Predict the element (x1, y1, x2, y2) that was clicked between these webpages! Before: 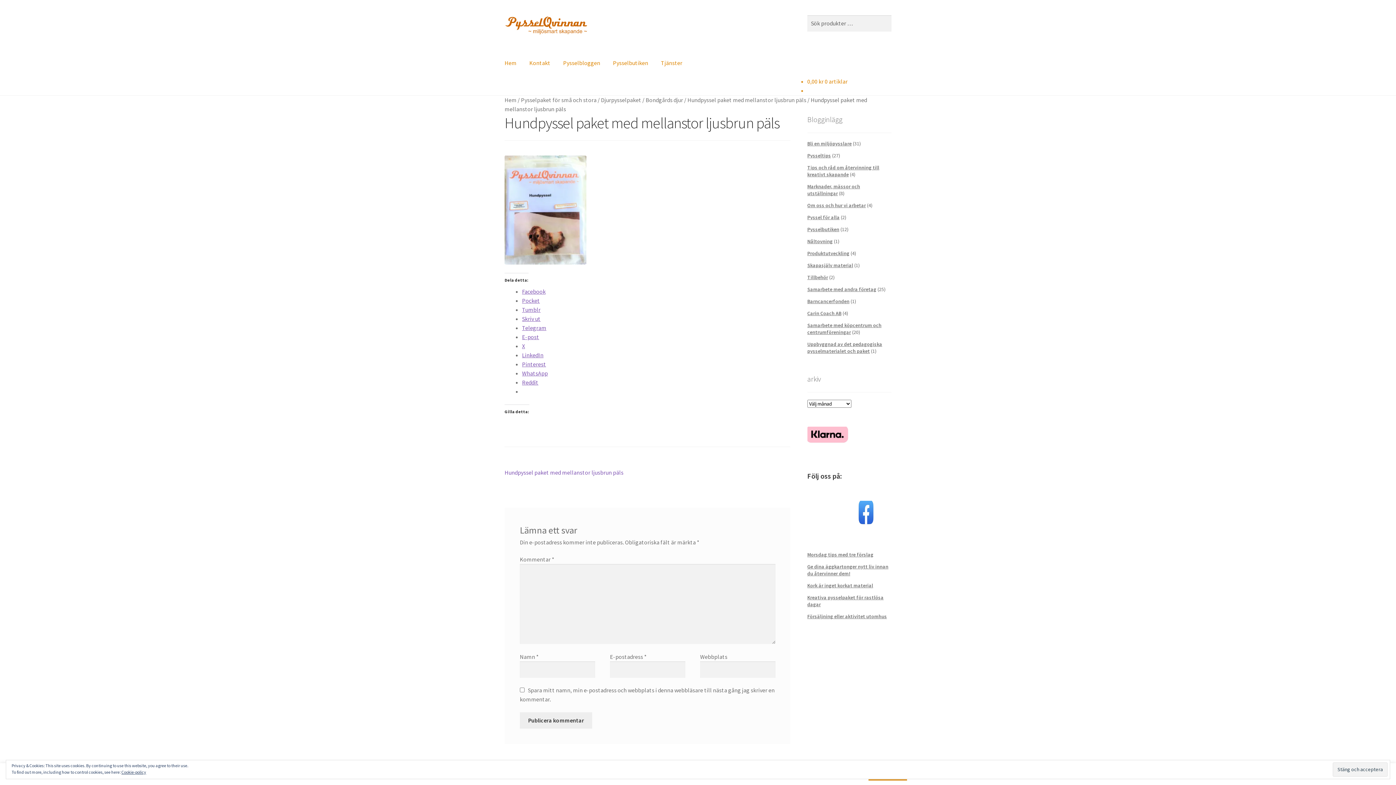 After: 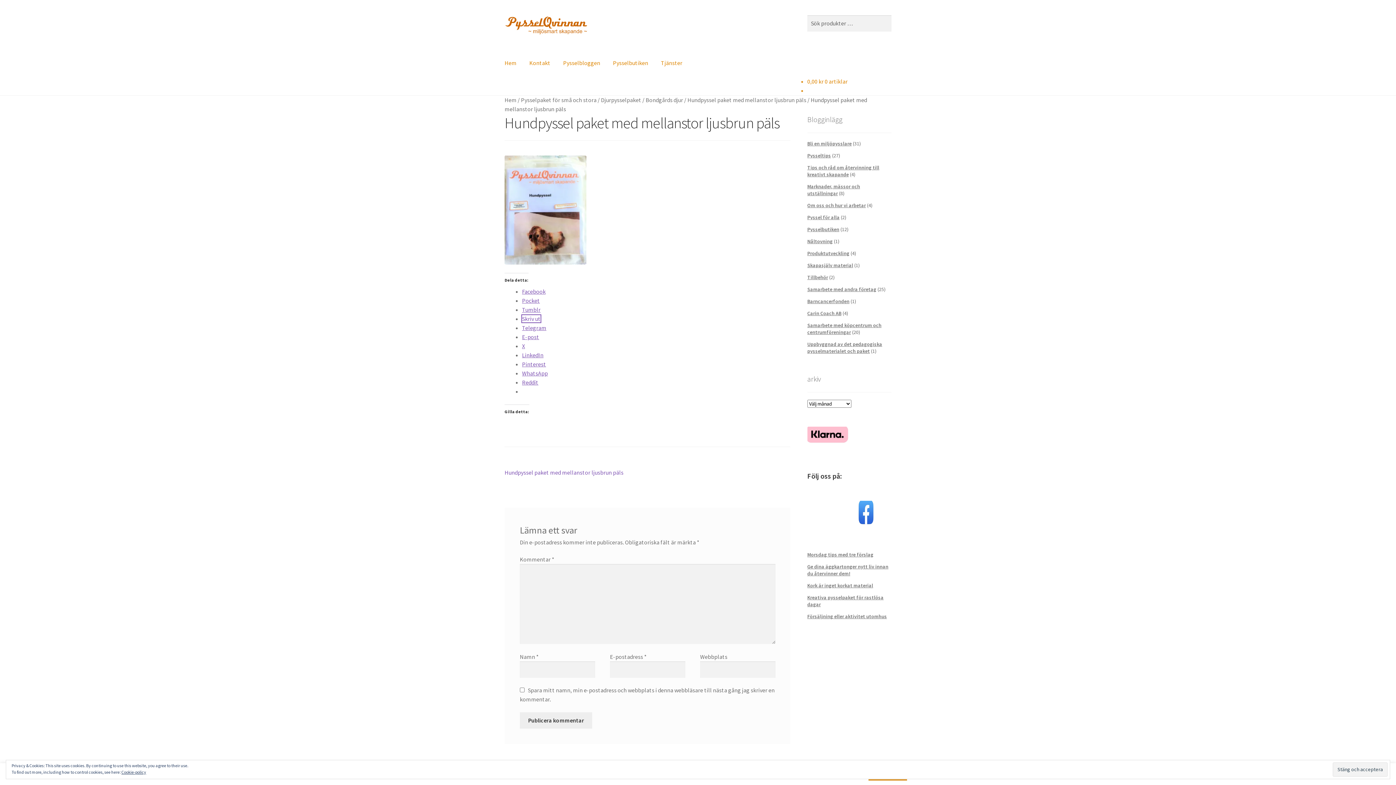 Action: bbox: (522, 315, 540, 322) label: Skriv ut